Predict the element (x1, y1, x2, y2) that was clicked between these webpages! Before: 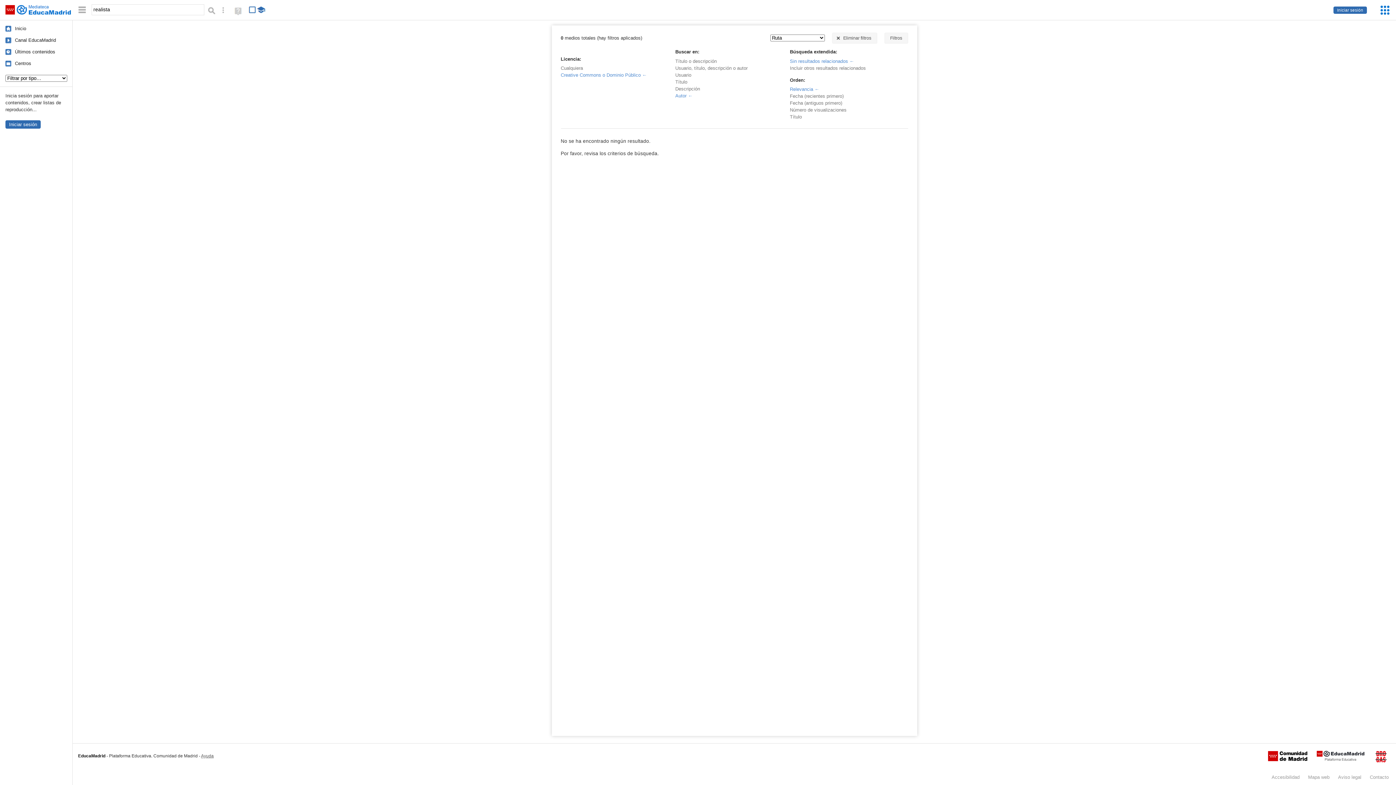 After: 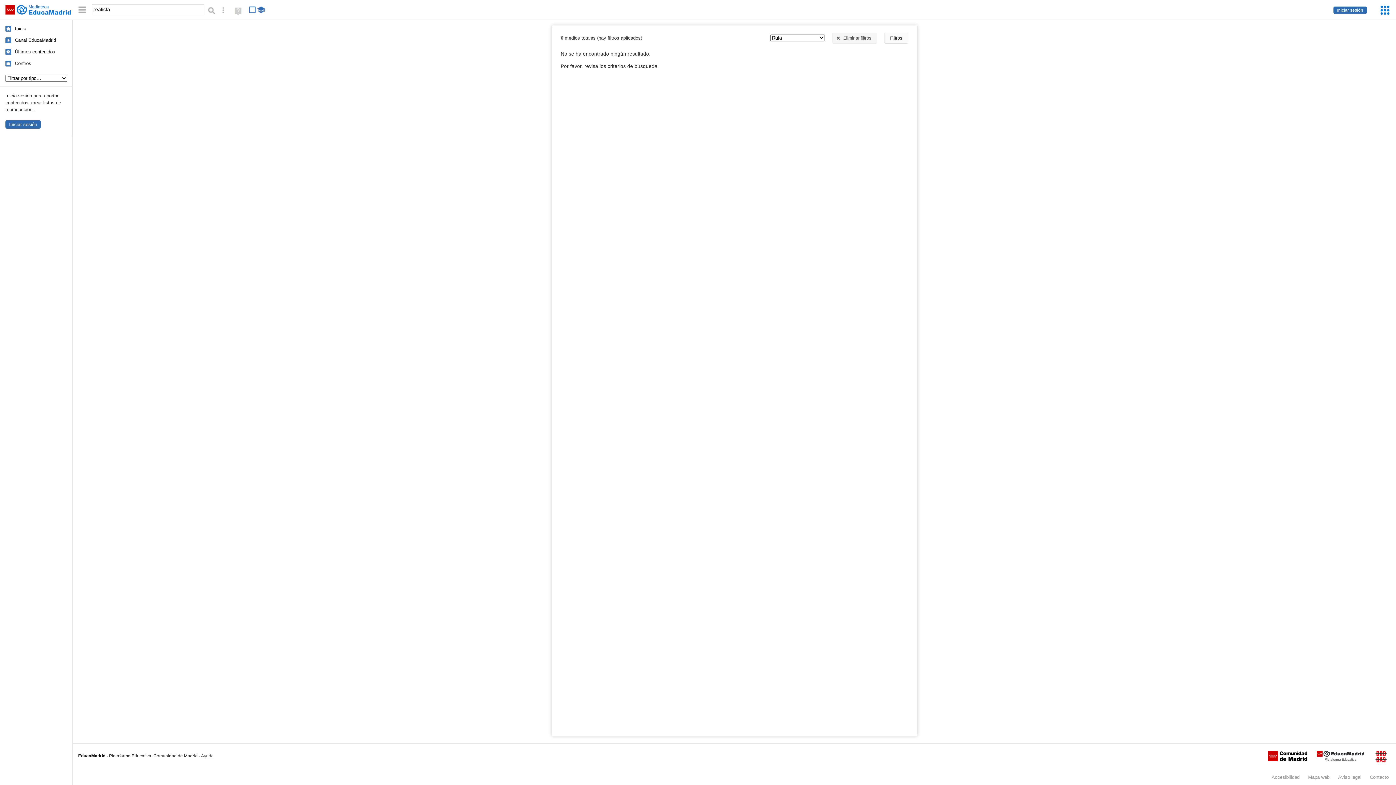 Action: label: Filtros bbox: (884, 32, 908, 43)